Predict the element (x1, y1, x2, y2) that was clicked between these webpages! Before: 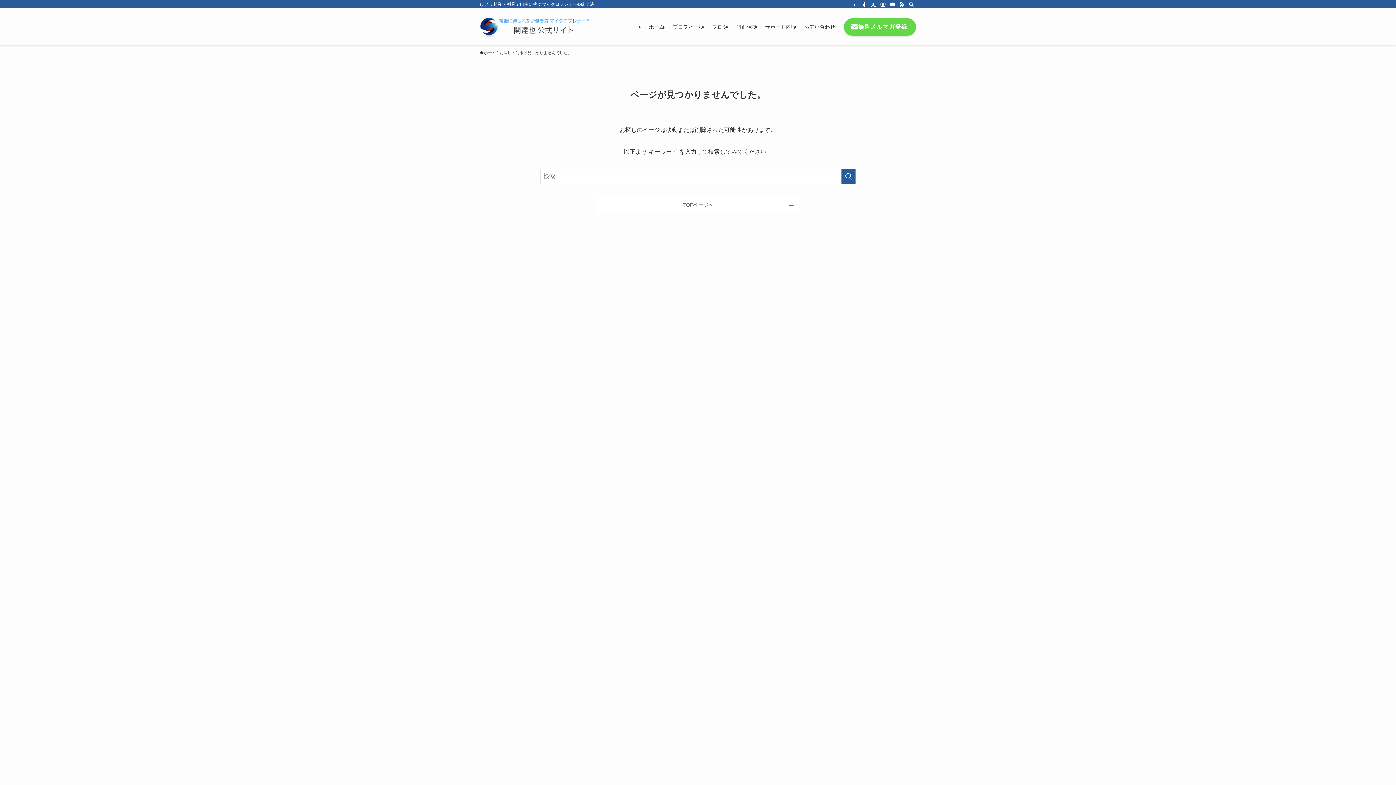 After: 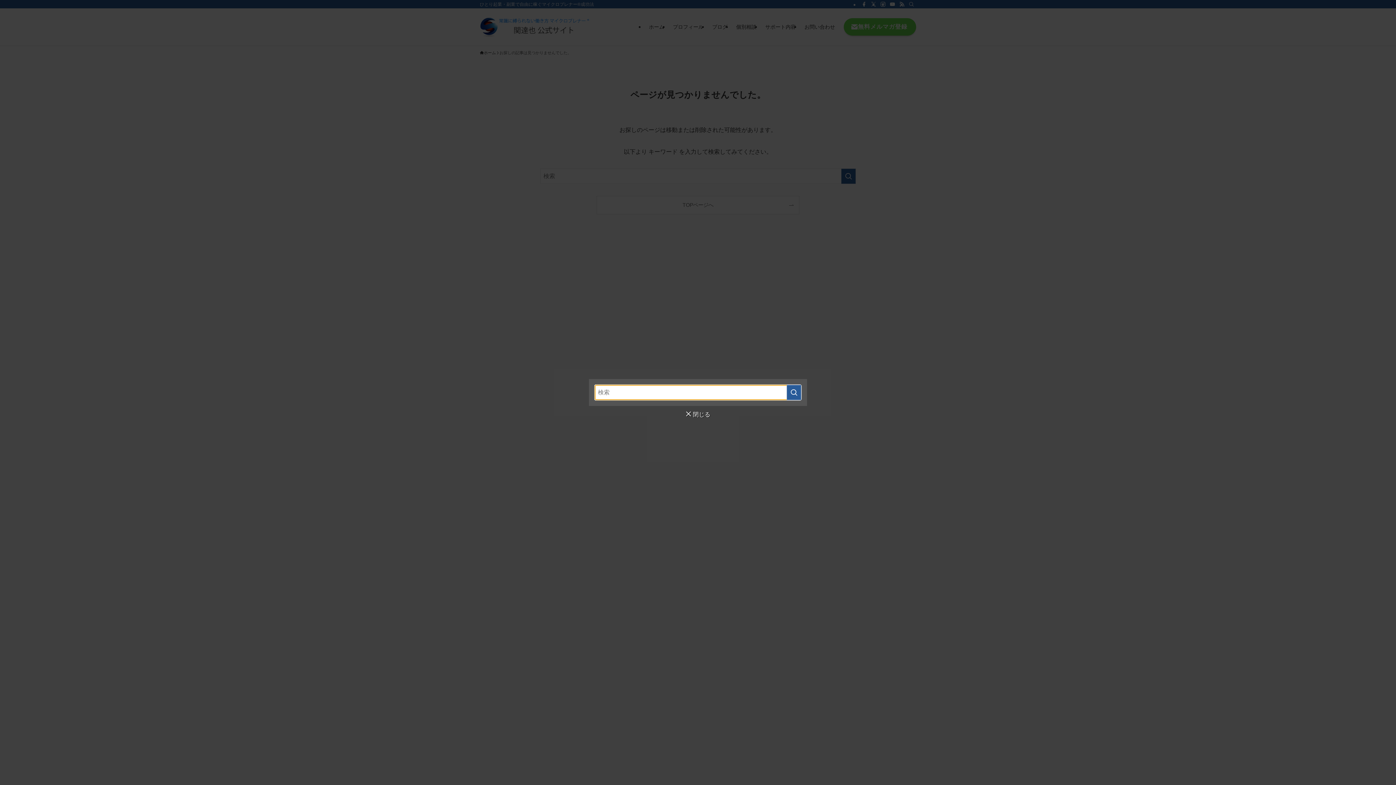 Action: label: 検索 bbox: (906, 0, 916, 8)